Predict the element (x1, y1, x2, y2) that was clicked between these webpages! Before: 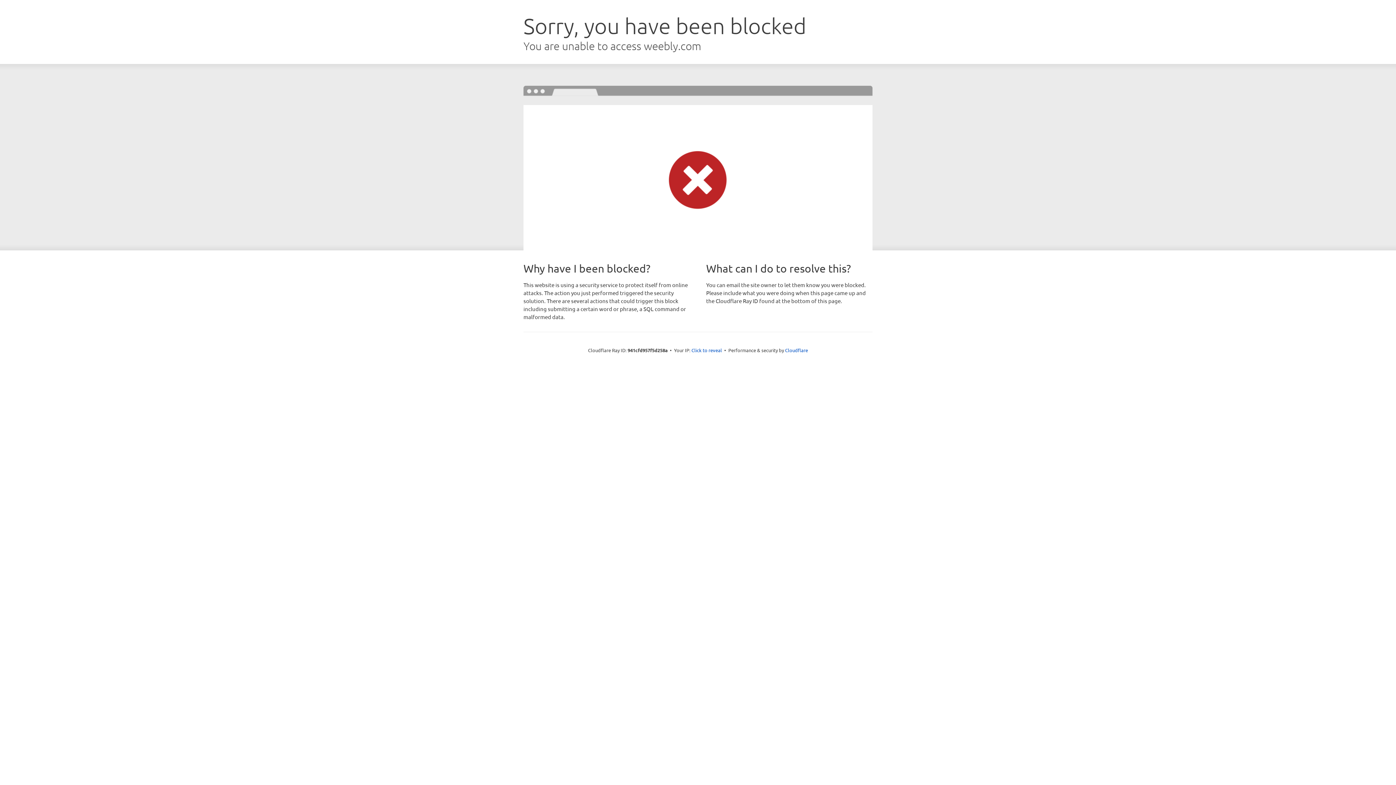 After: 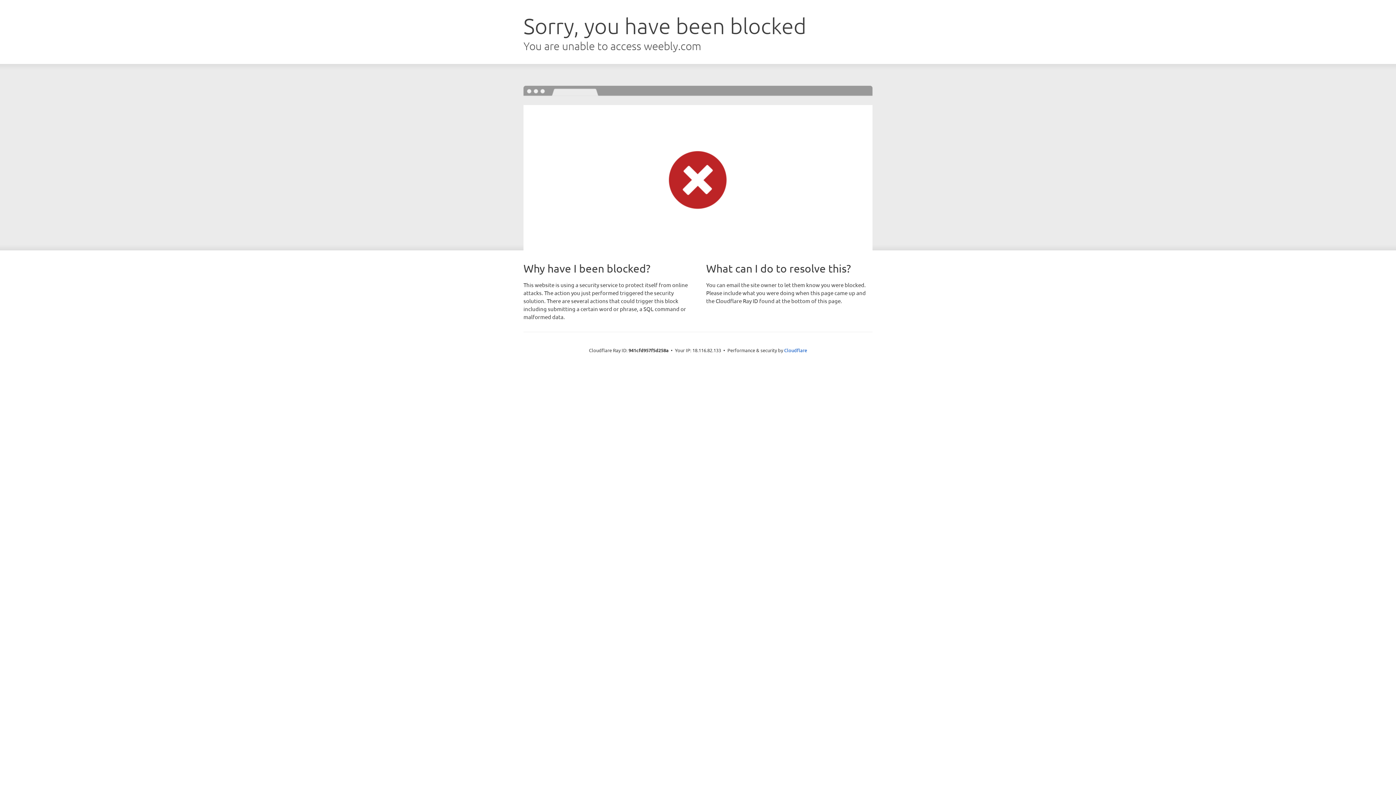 Action: label: Click to reveal bbox: (691, 346, 722, 353)